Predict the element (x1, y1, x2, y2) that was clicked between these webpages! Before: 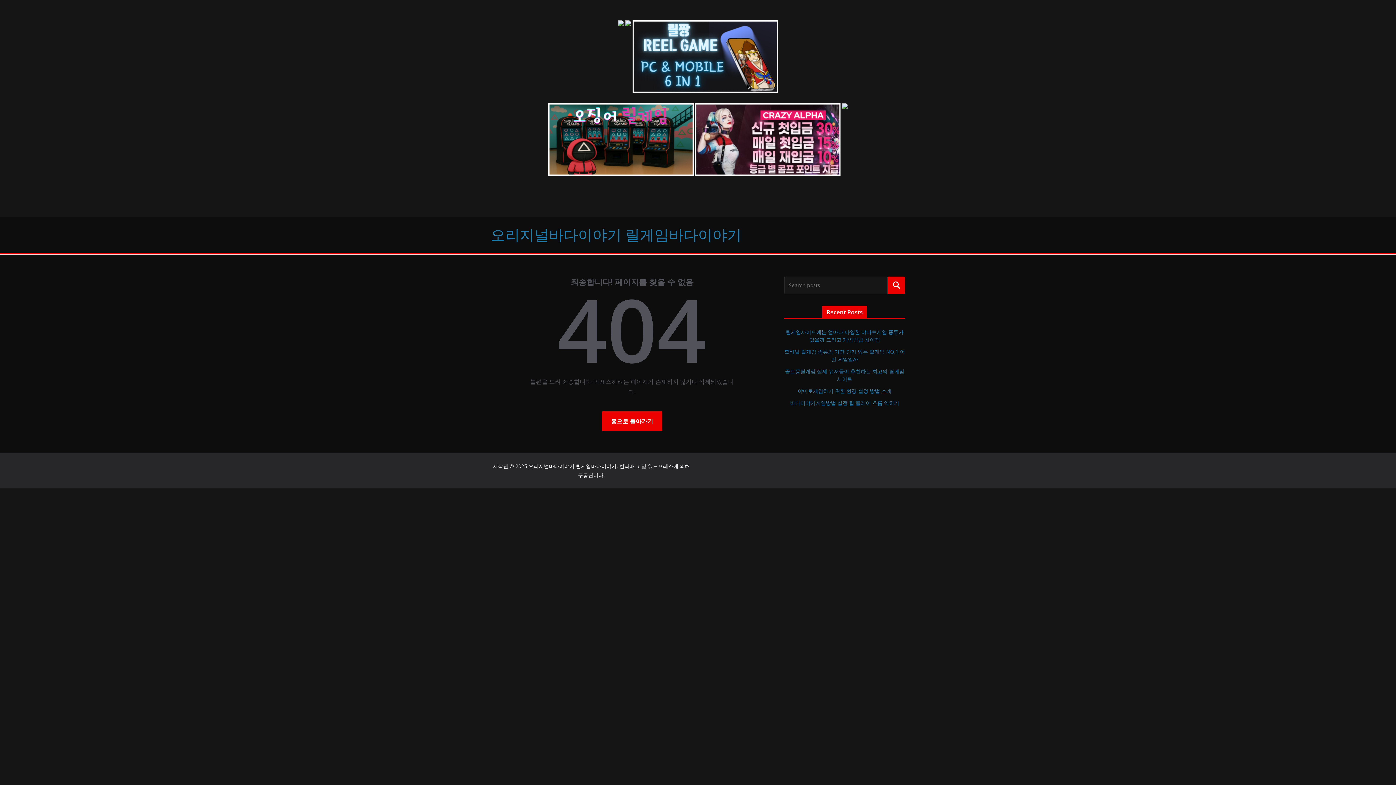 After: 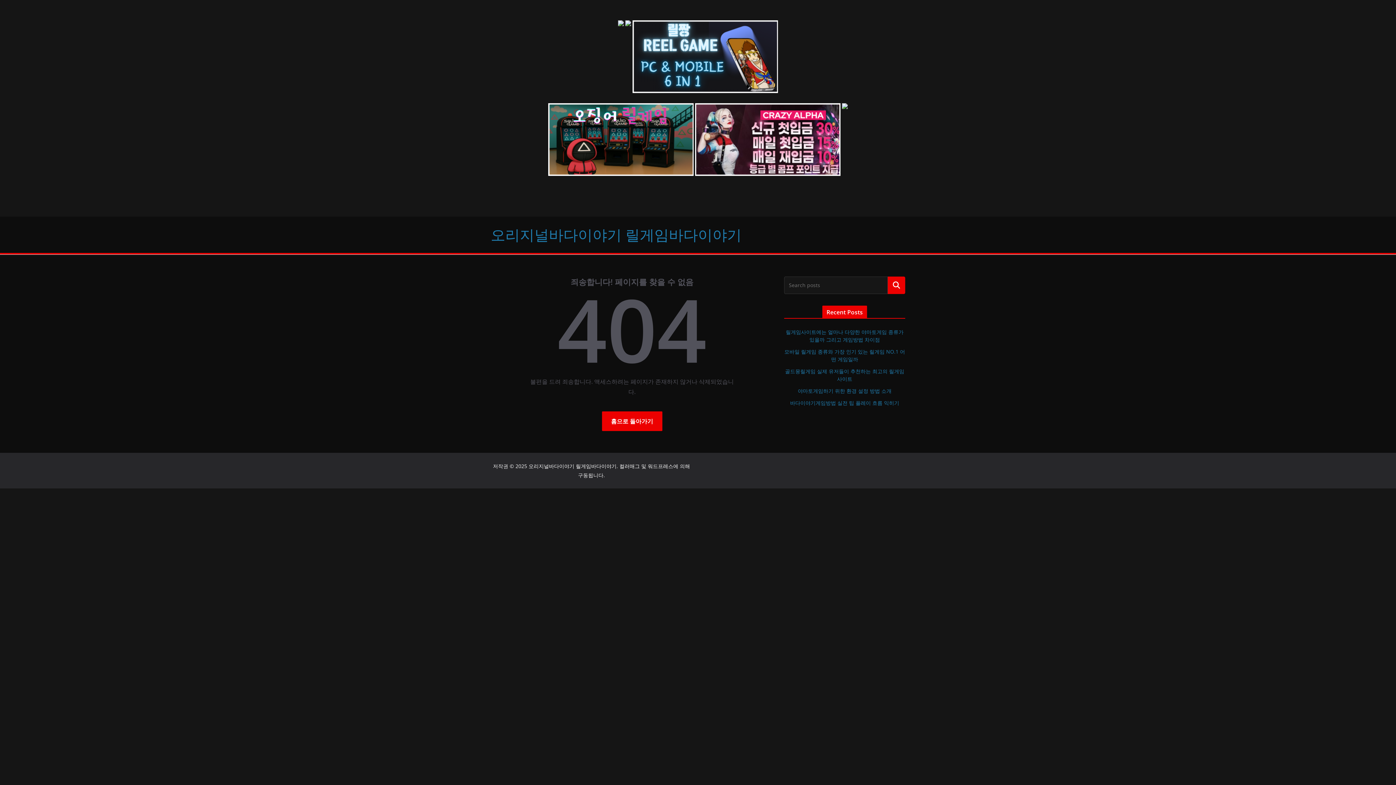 Action: bbox: (625, 21, 631, 29)